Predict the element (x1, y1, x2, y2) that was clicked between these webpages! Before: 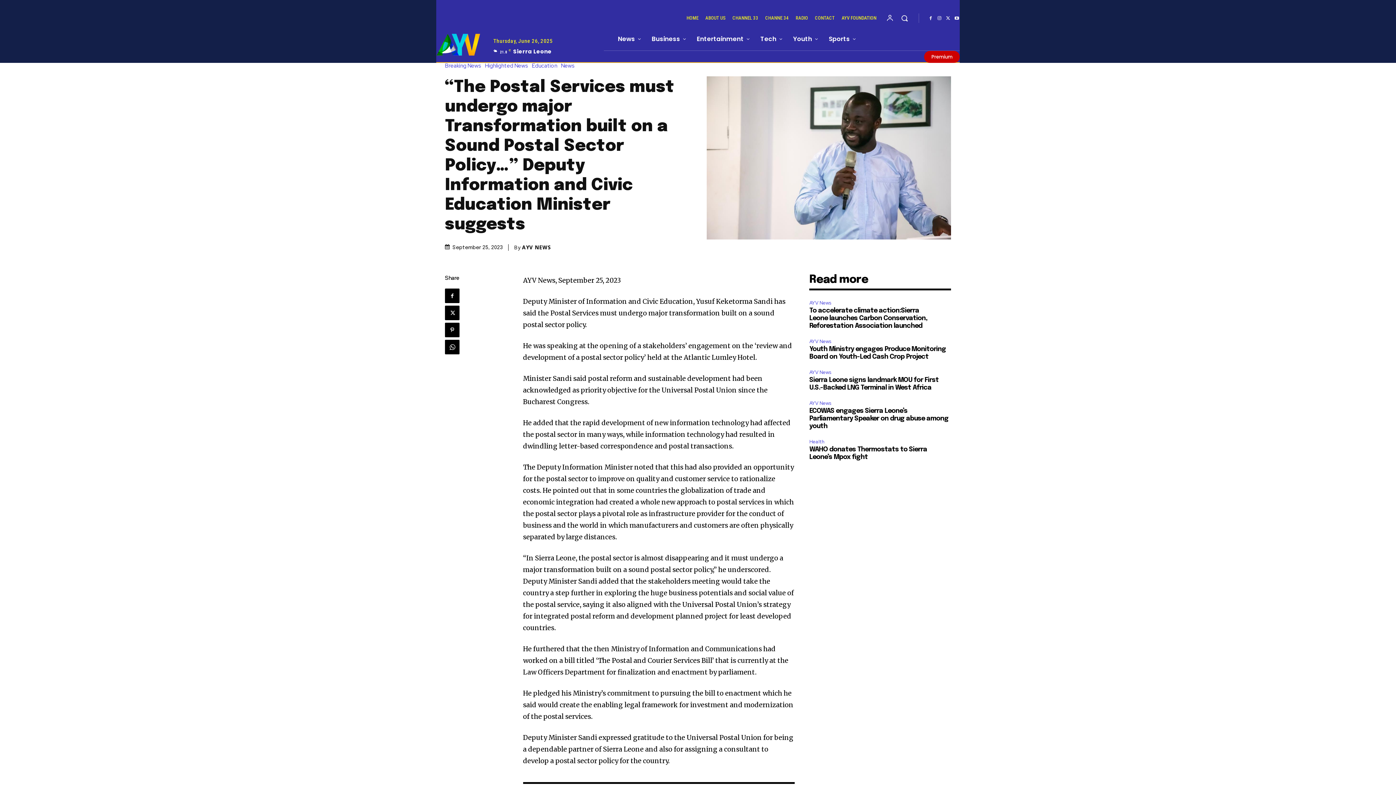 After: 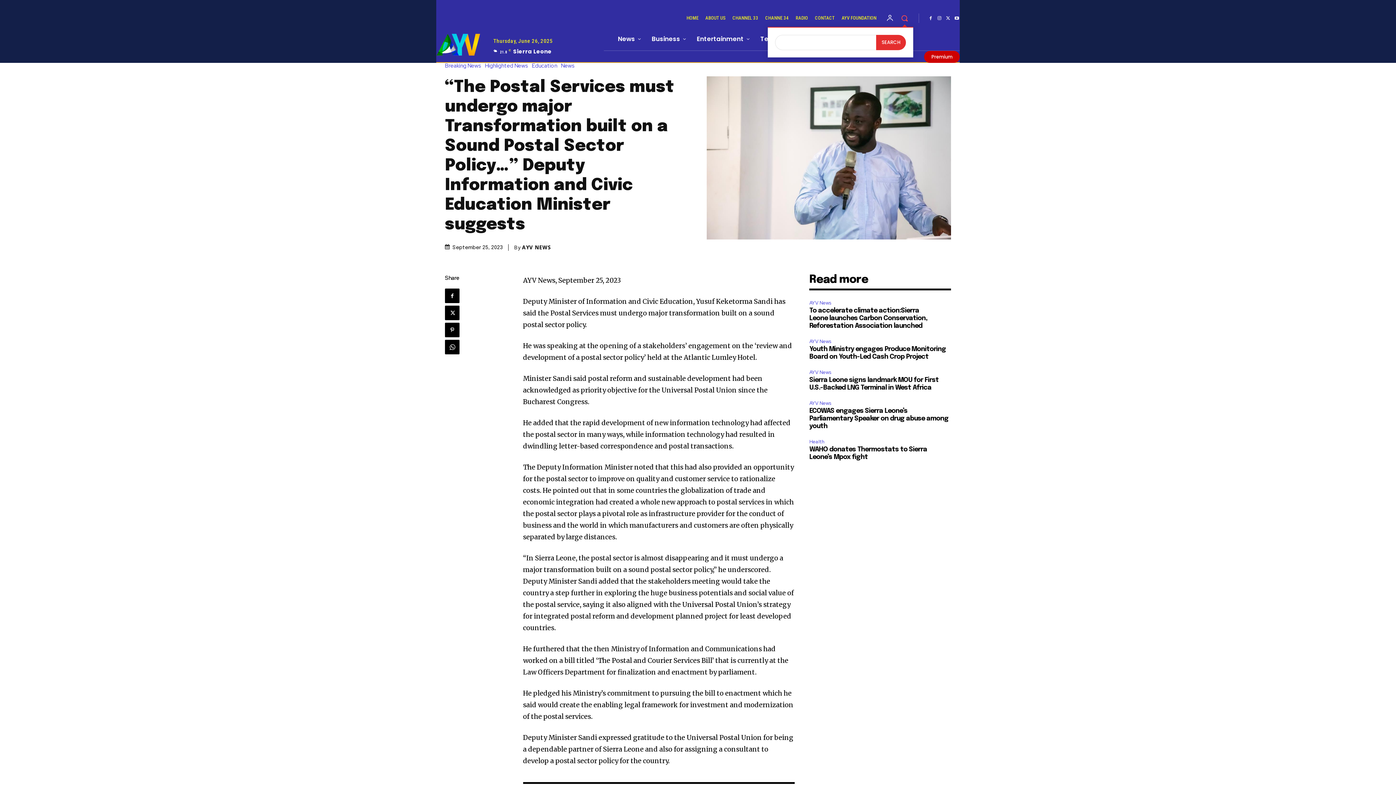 Action: label: Search bbox: (896, 9, 913, 26)